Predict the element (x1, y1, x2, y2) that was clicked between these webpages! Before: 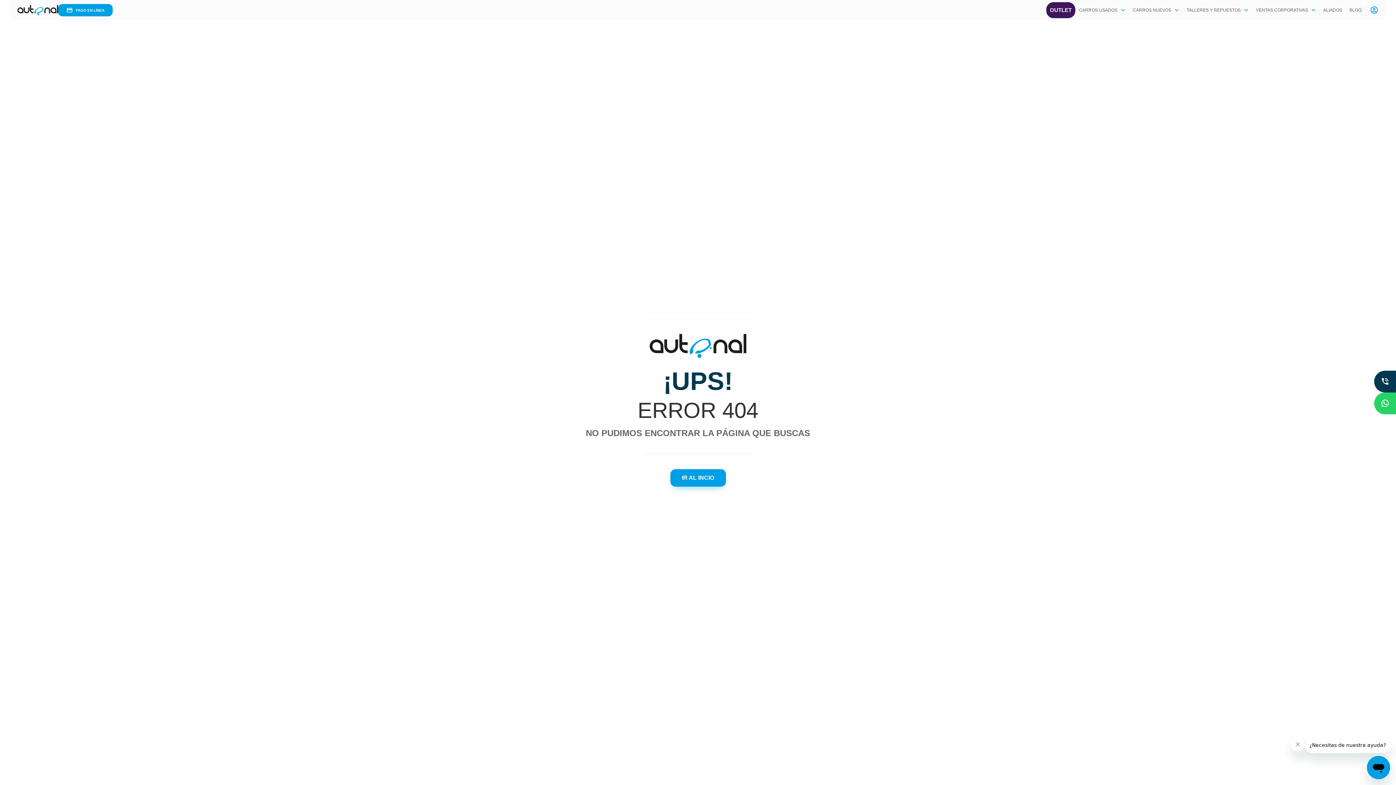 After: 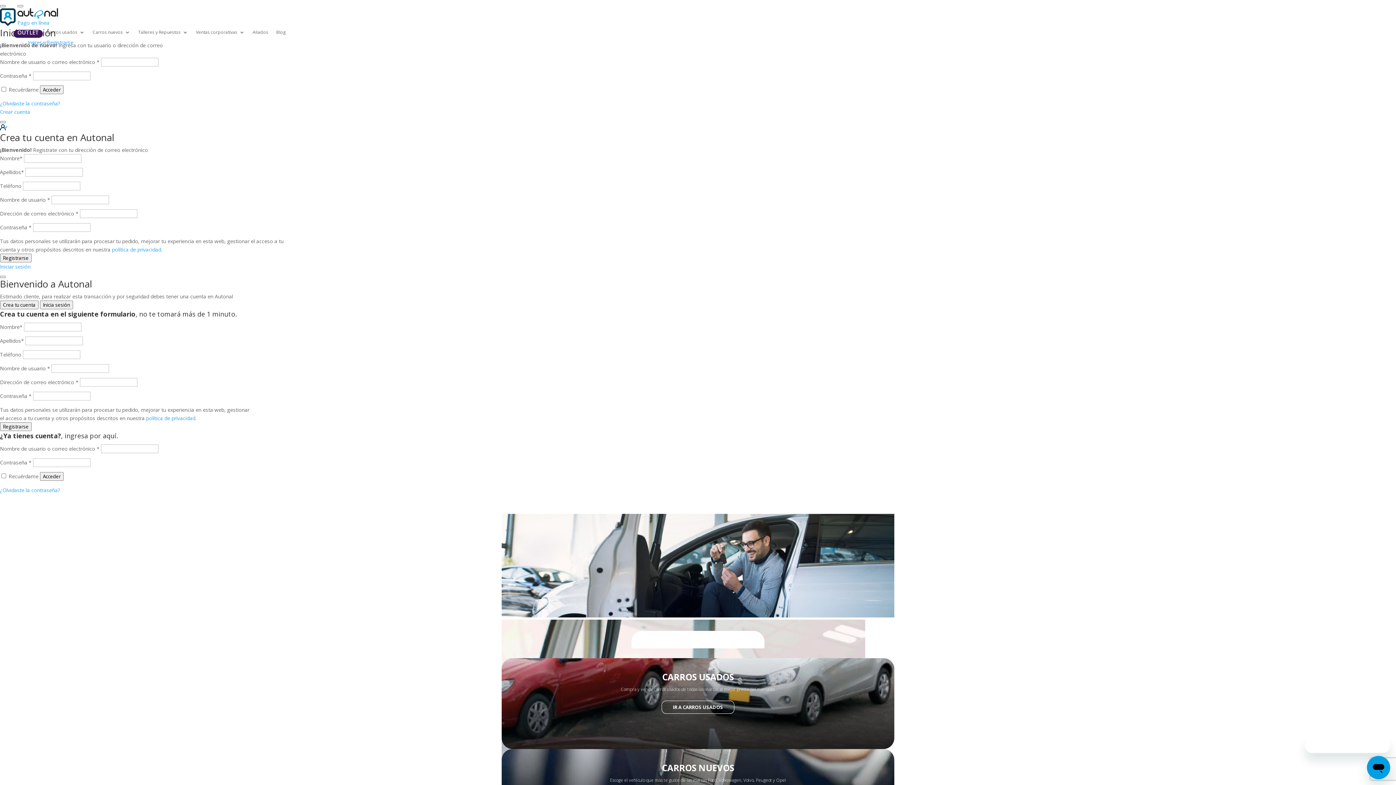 Action: bbox: (670, 469, 726, 486) label: IR AL INCIO